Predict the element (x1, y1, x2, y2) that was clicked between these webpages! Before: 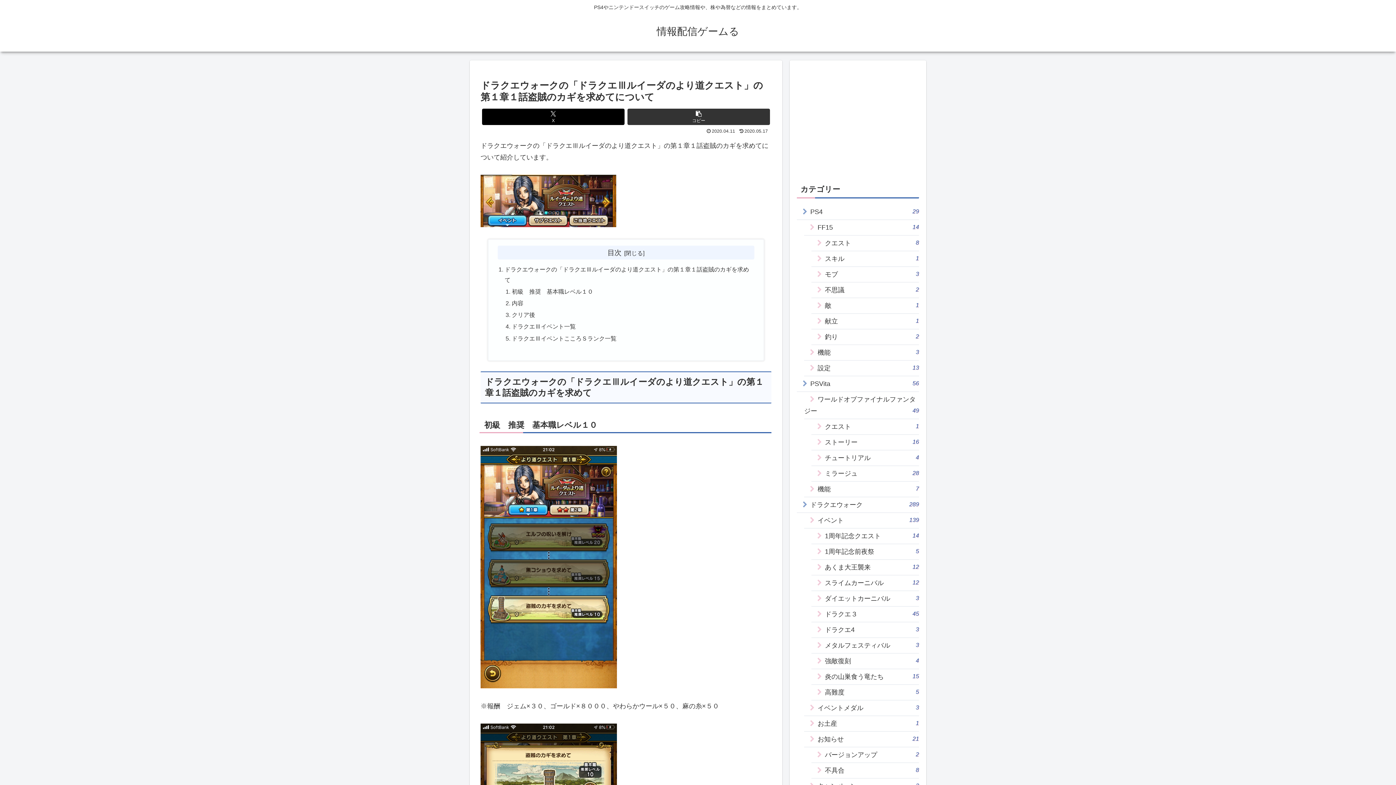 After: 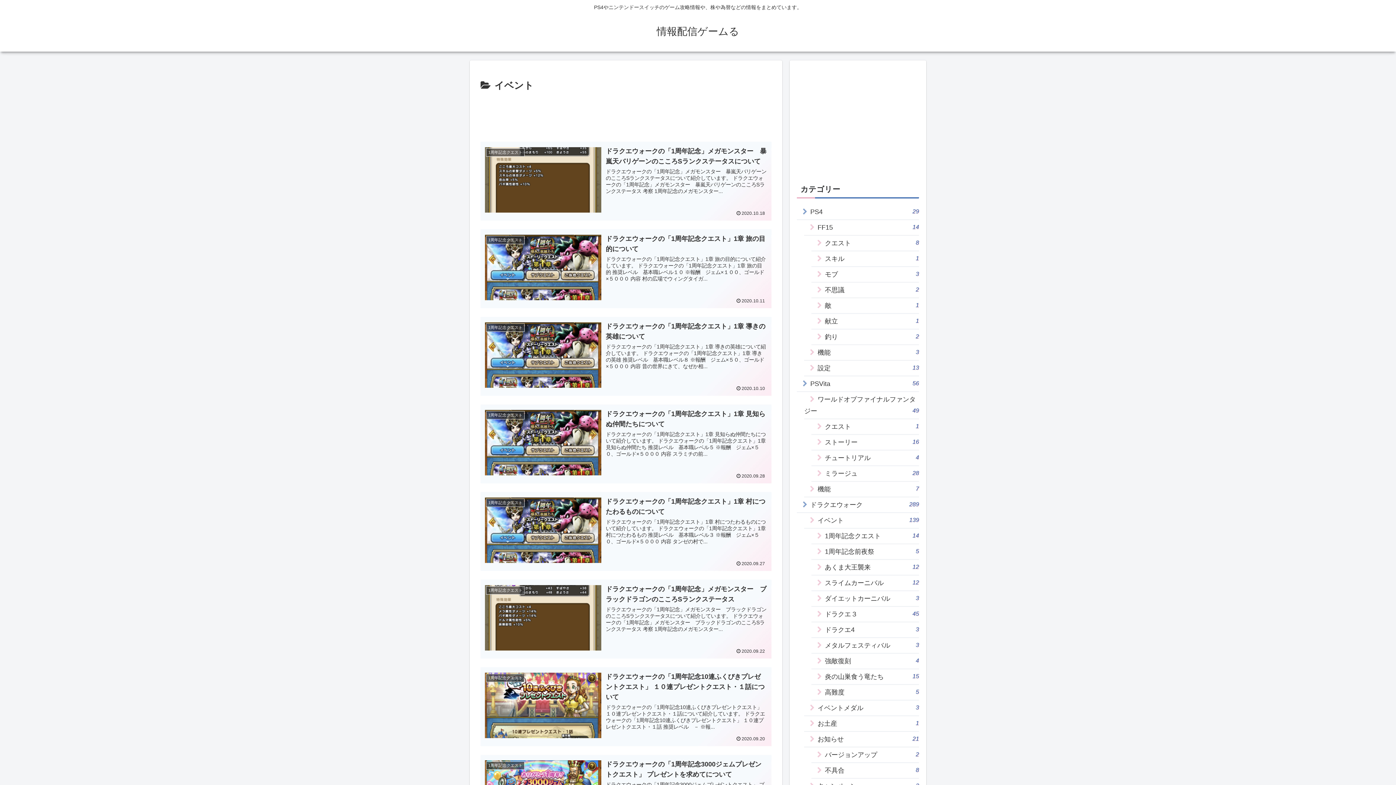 Action: bbox: (804, 513, 919, 528) label: イベント
139